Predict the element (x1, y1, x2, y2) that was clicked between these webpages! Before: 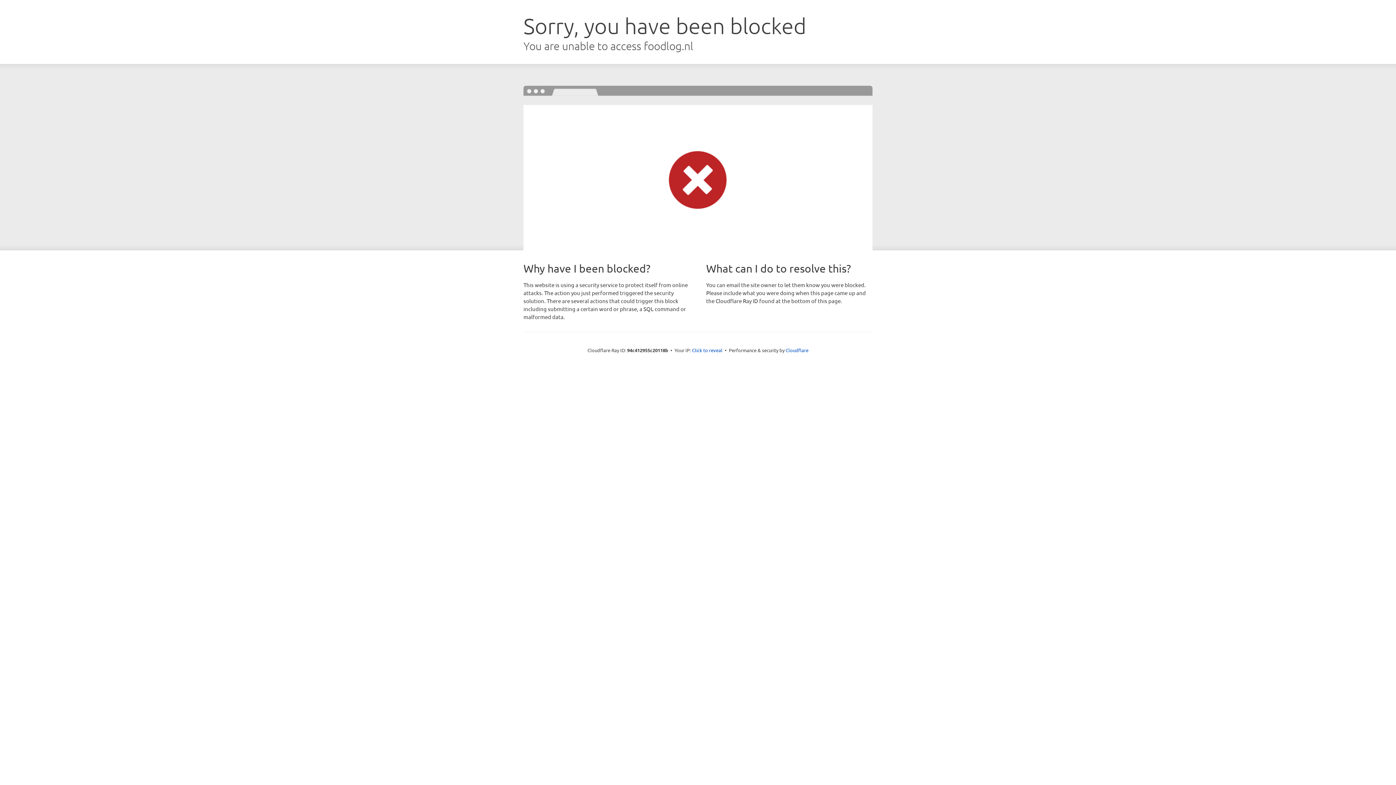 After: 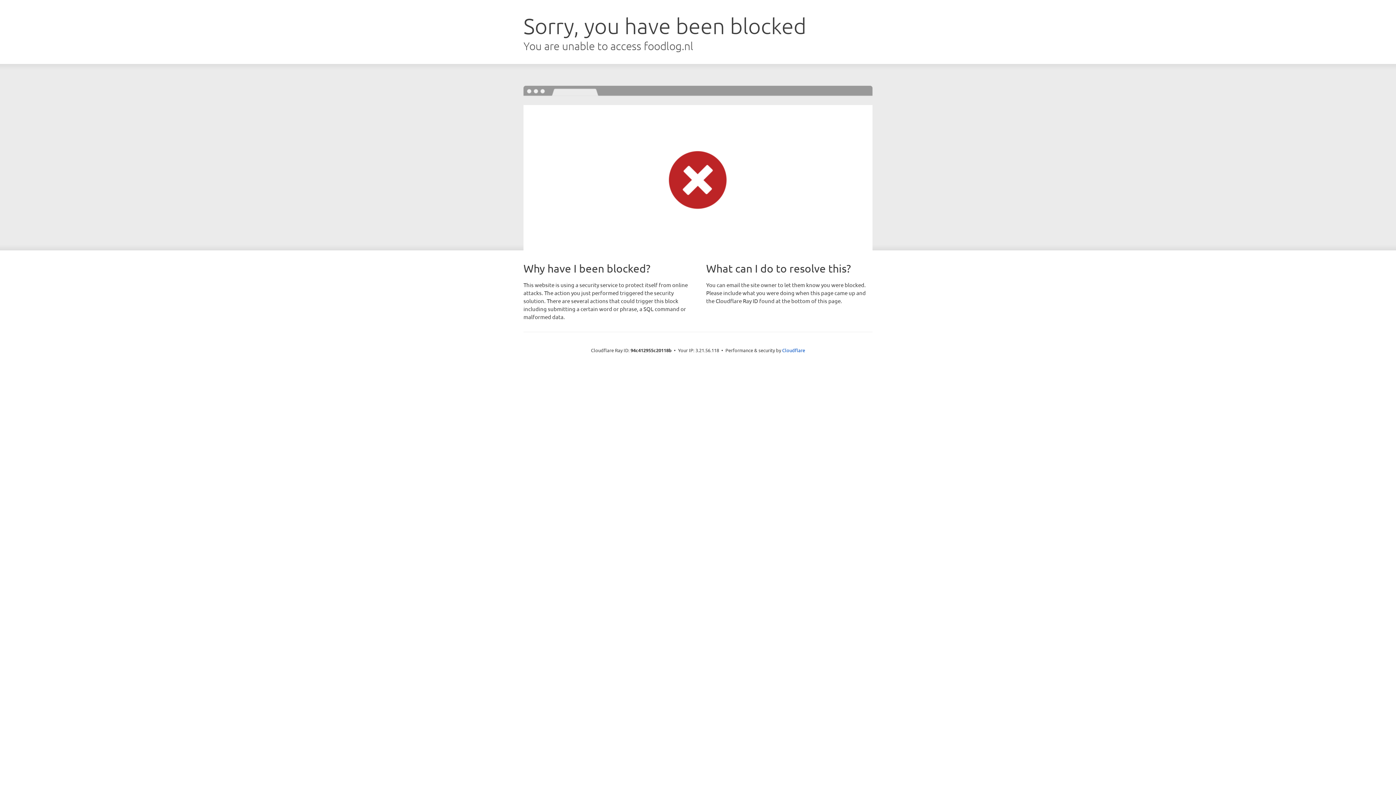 Action: bbox: (692, 346, 722, 353) label: Click to reveal